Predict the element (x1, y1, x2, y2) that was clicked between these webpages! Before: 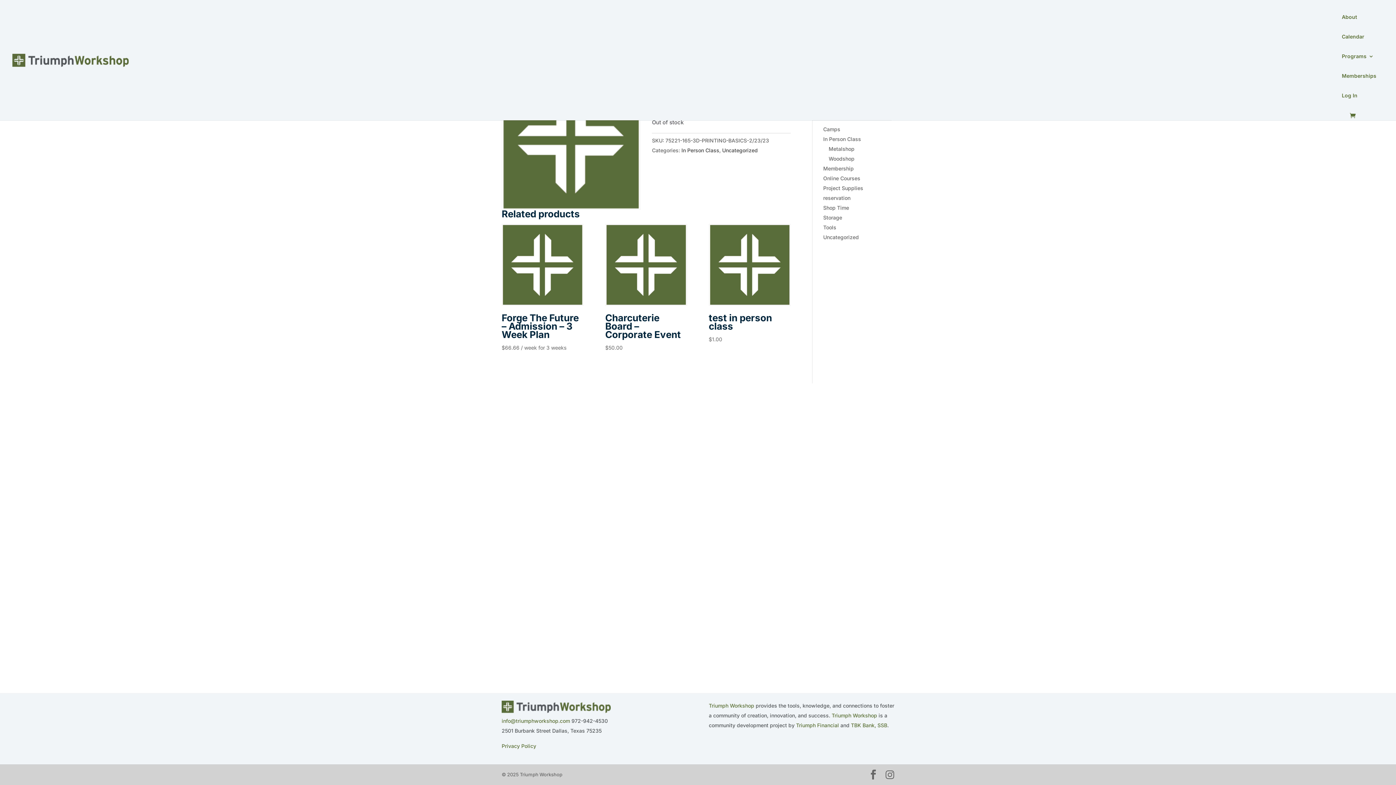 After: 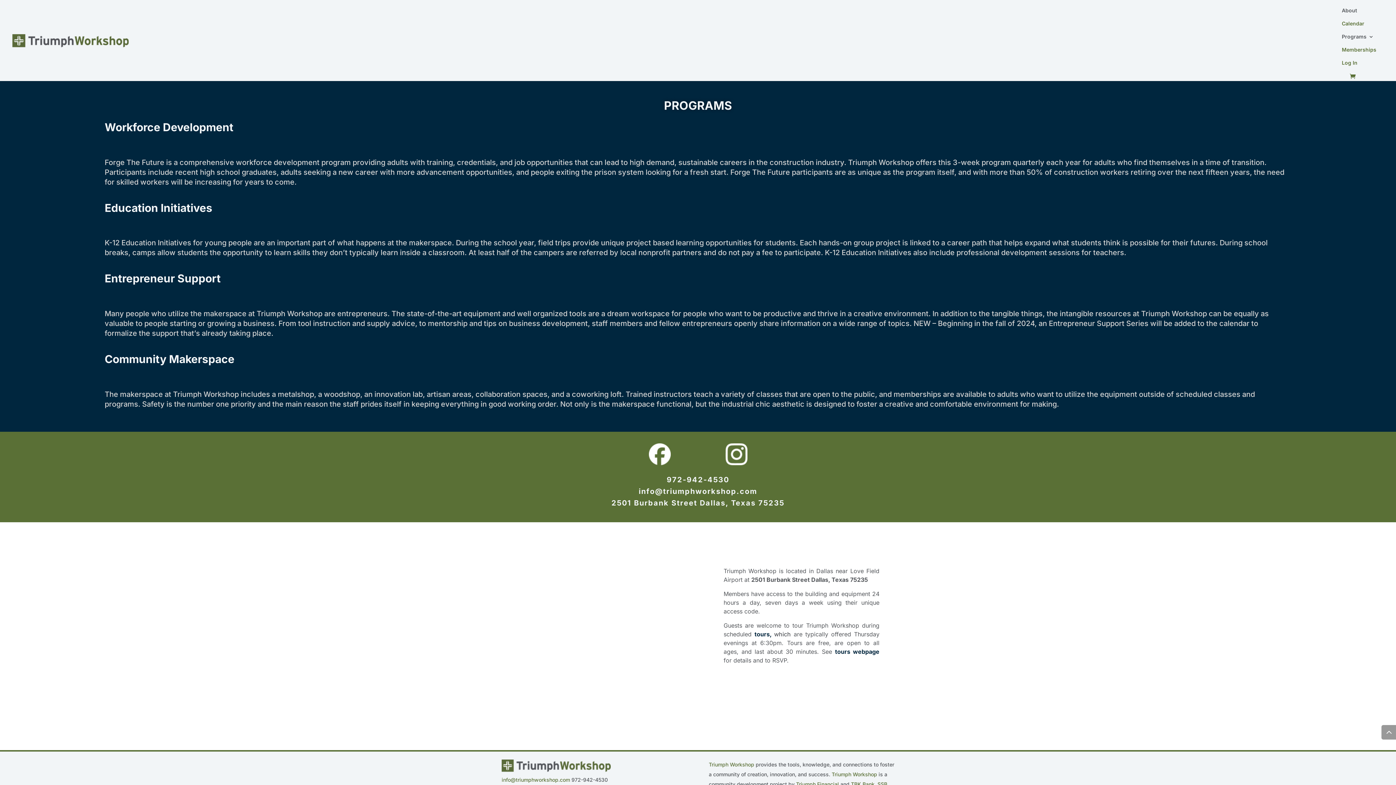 Action: bbox: (1342, 53, 1374, 73) label: Programs